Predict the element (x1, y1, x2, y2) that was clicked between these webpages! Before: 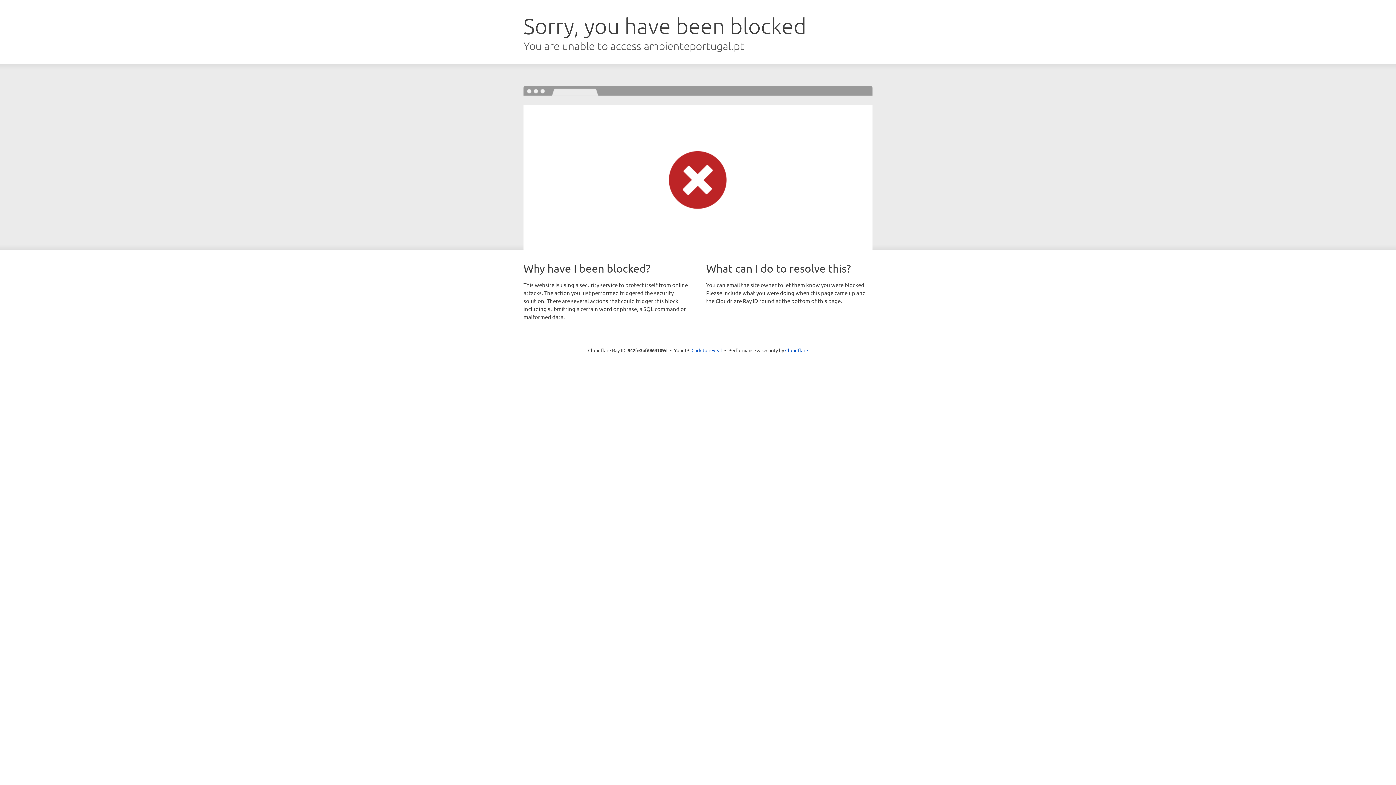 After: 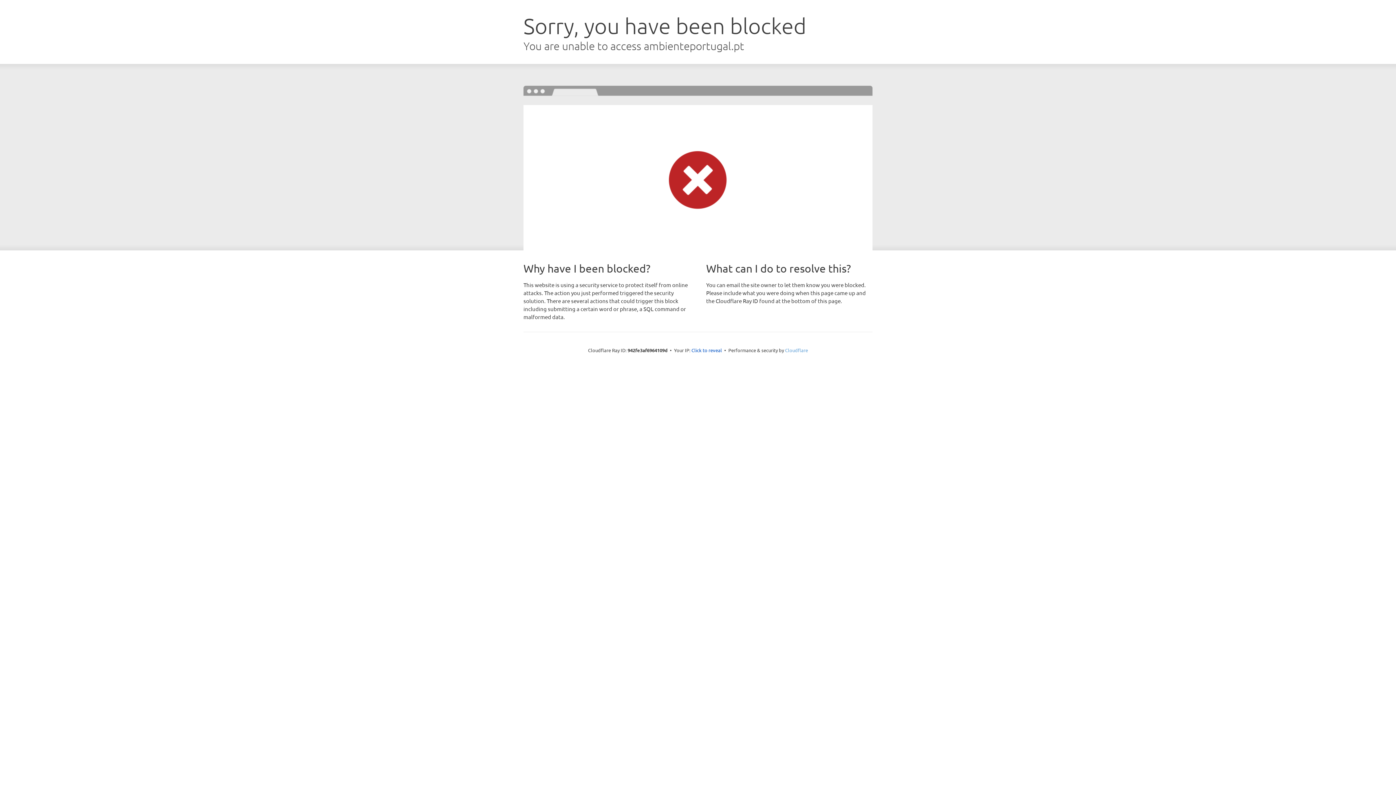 Action: label: Cloudflare bbox: (785, 347, 808, 353)